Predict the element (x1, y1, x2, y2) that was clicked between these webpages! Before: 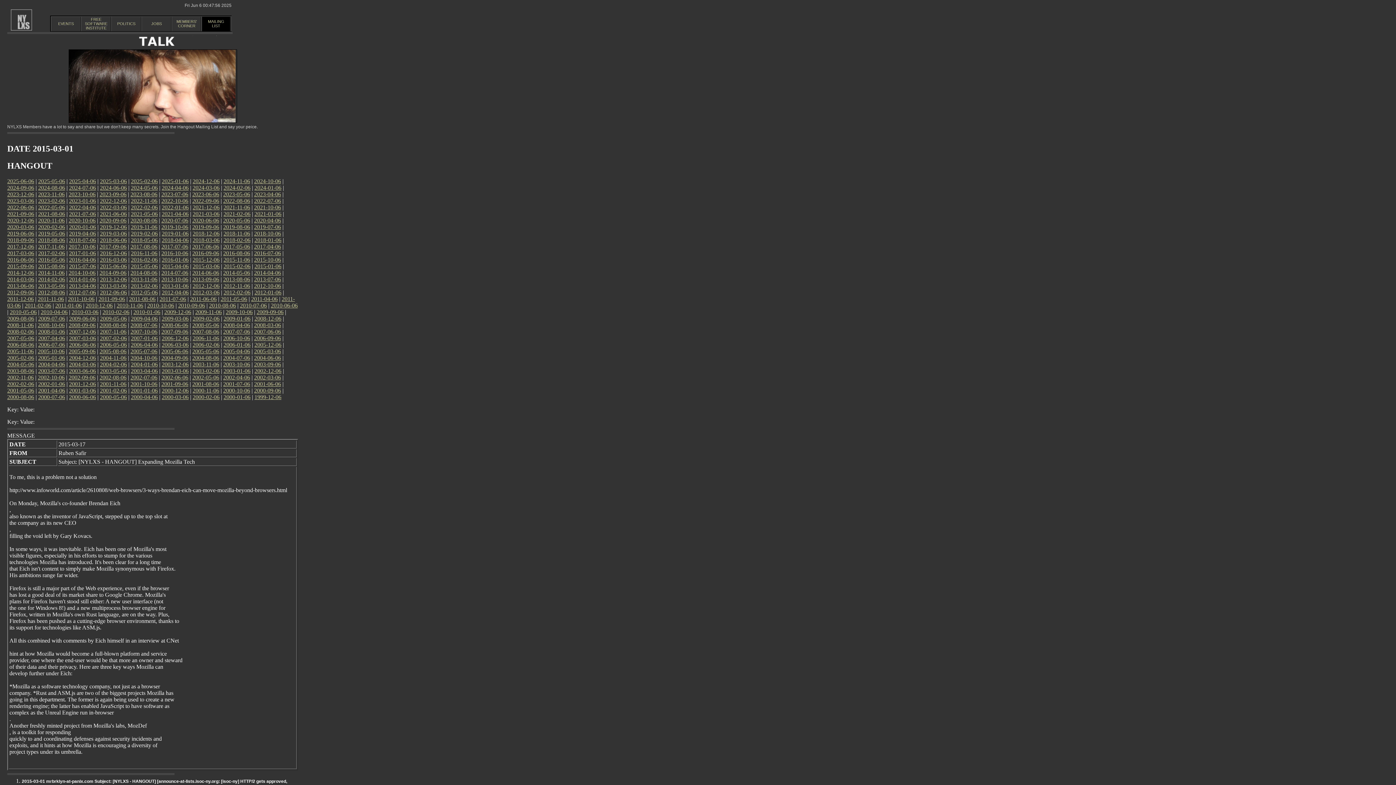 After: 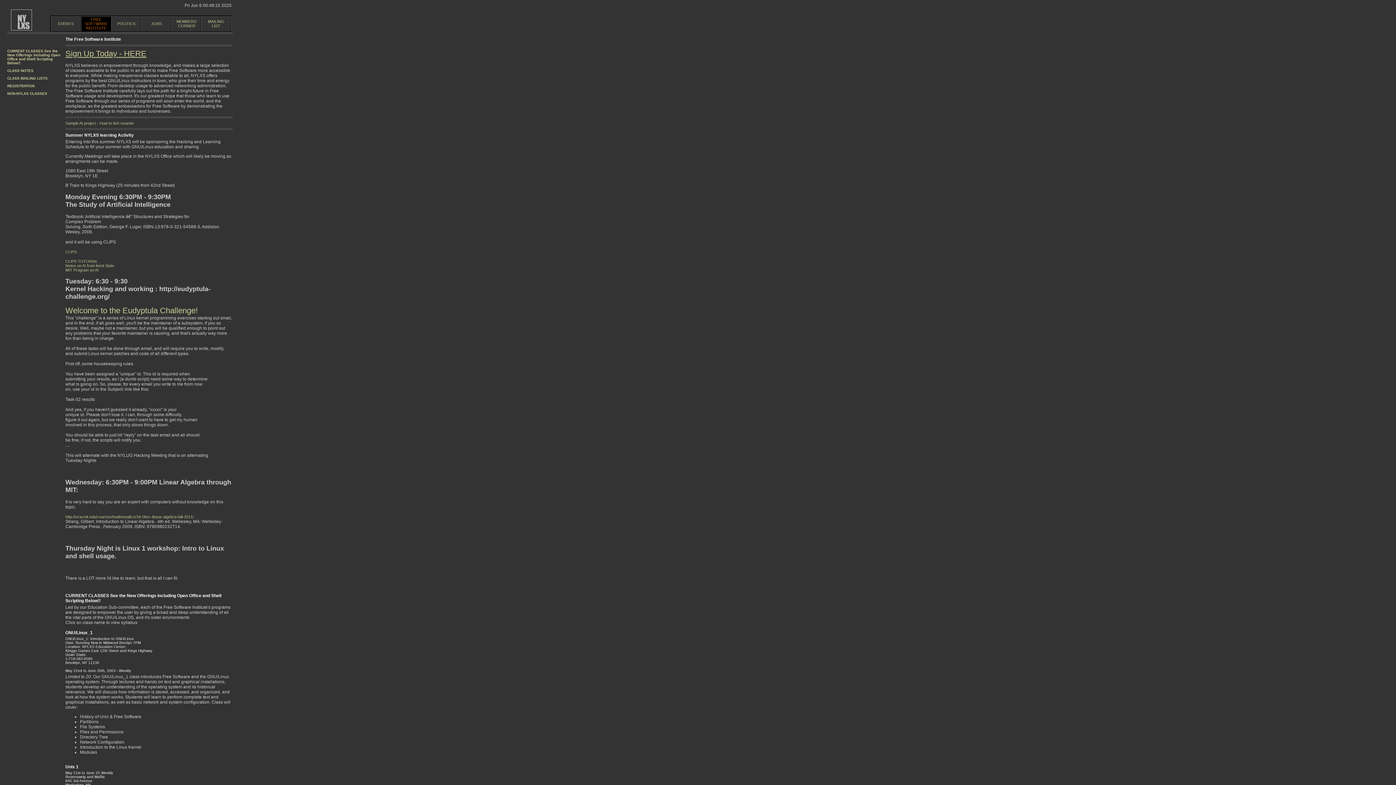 Action: label: FREE
SOFTWARE
INSTITUTE bbox: (84, 17, 107, 30)